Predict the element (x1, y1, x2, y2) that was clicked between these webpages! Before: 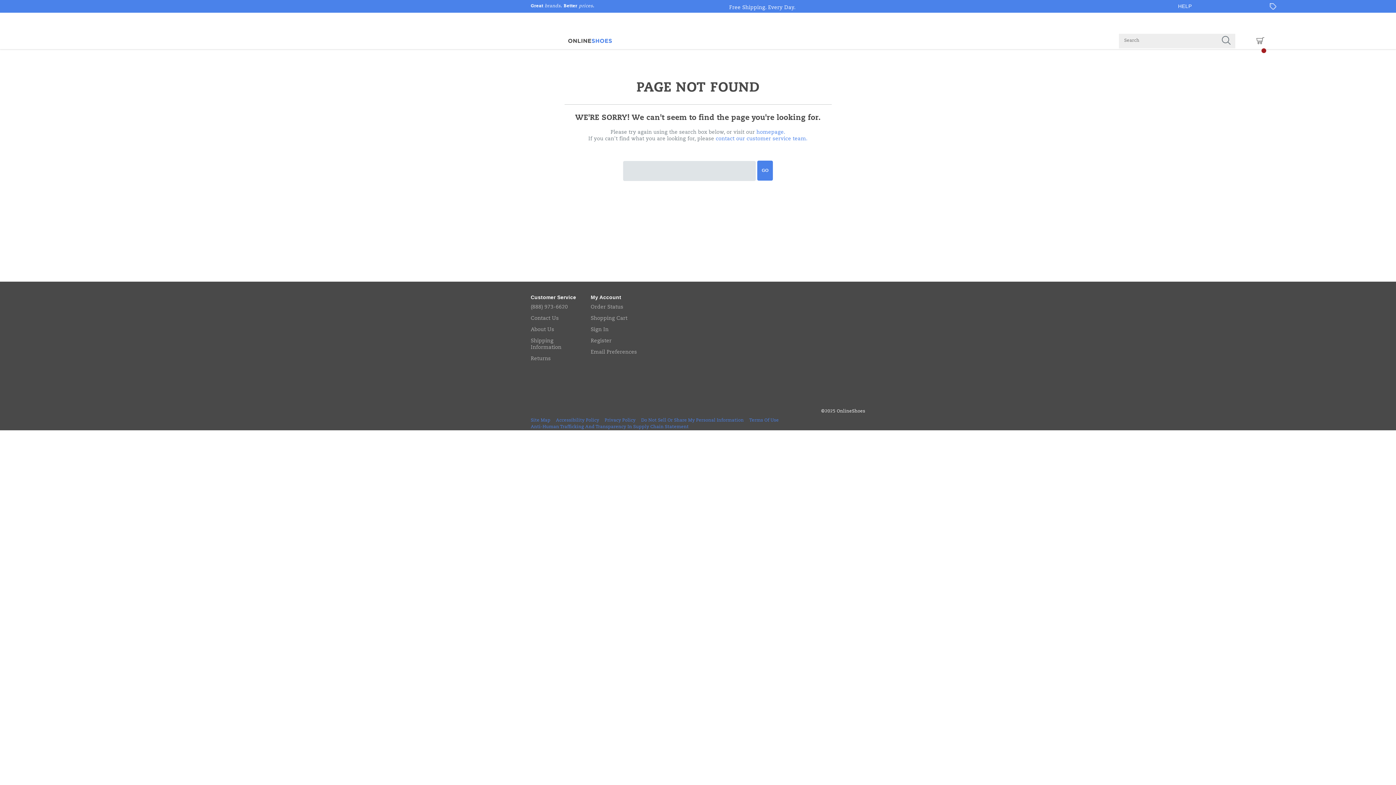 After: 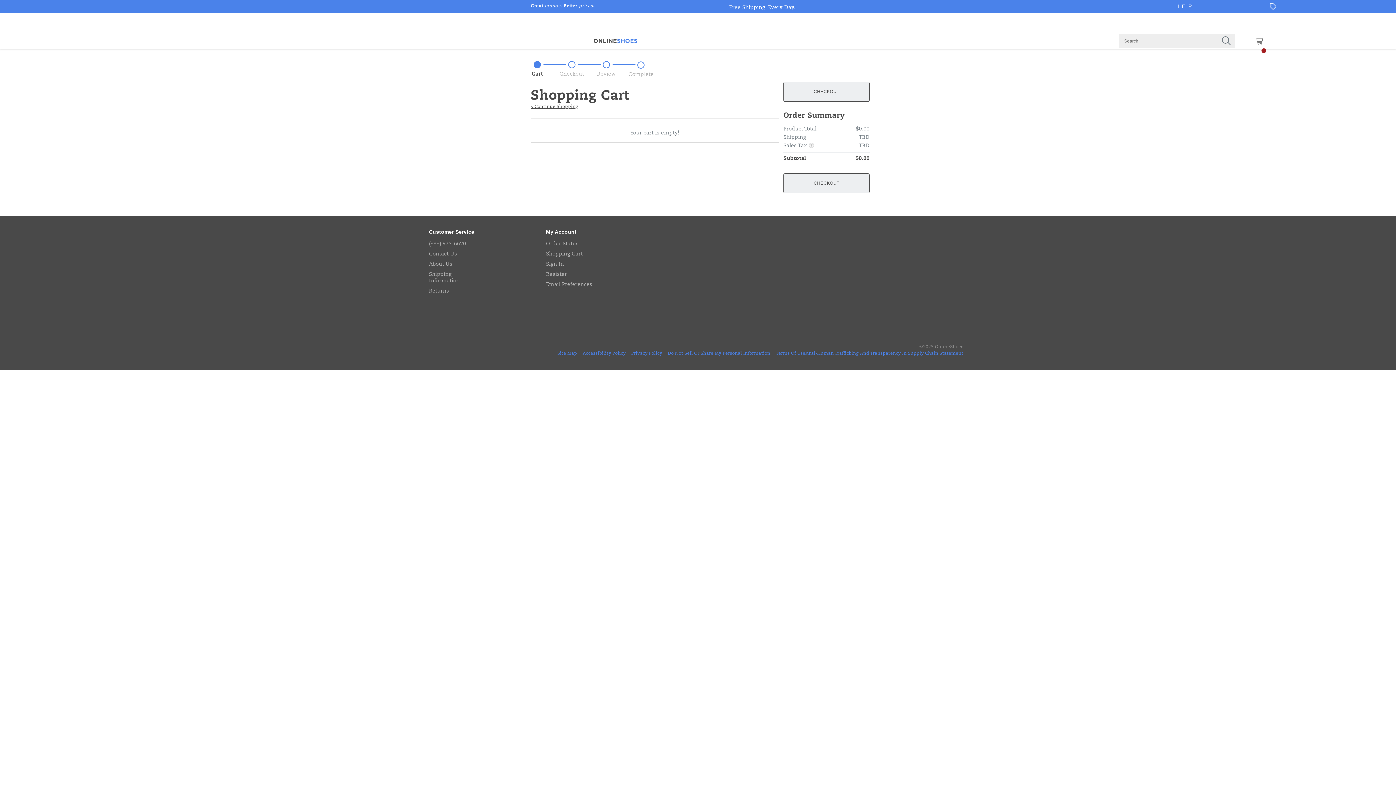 Action: bbox: (590, 316, 627, 321) label: Shopping Cart